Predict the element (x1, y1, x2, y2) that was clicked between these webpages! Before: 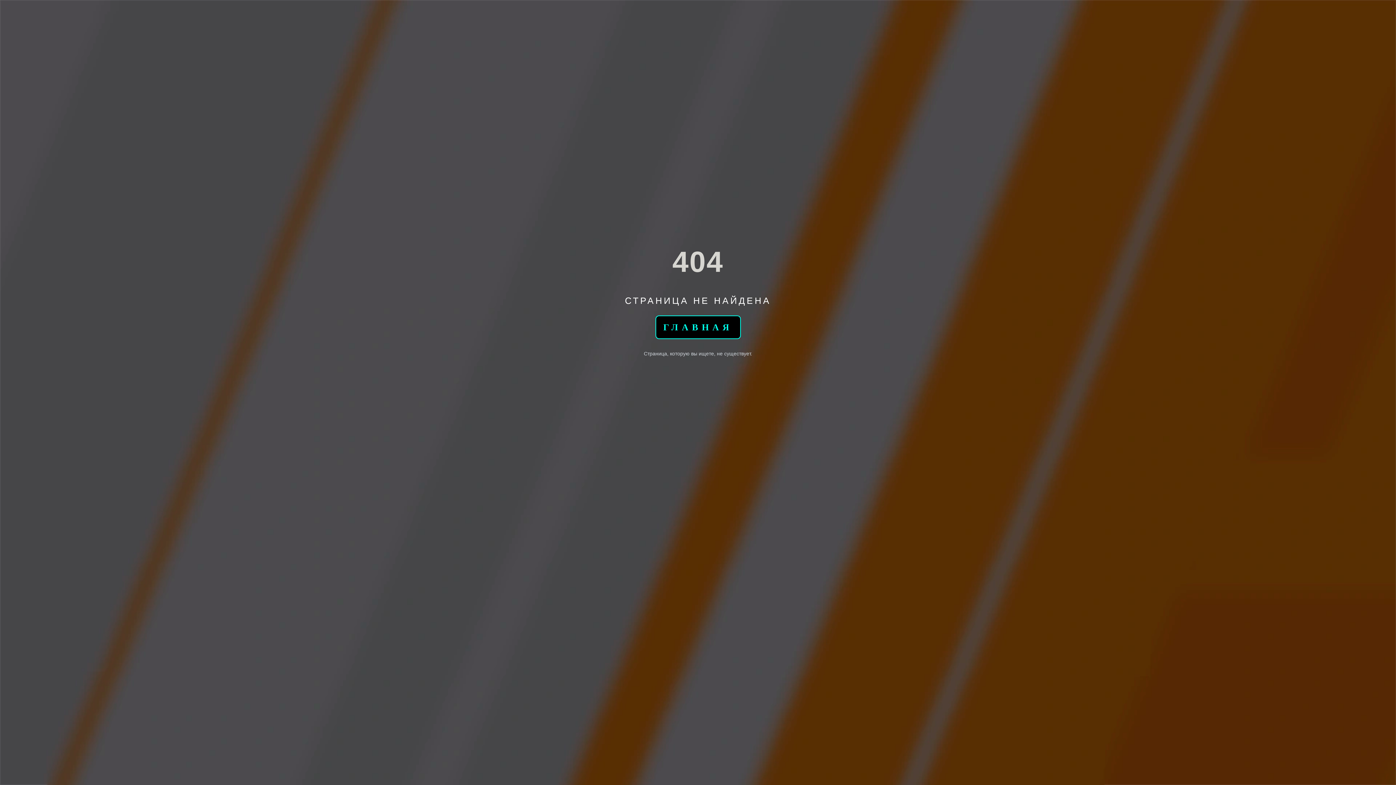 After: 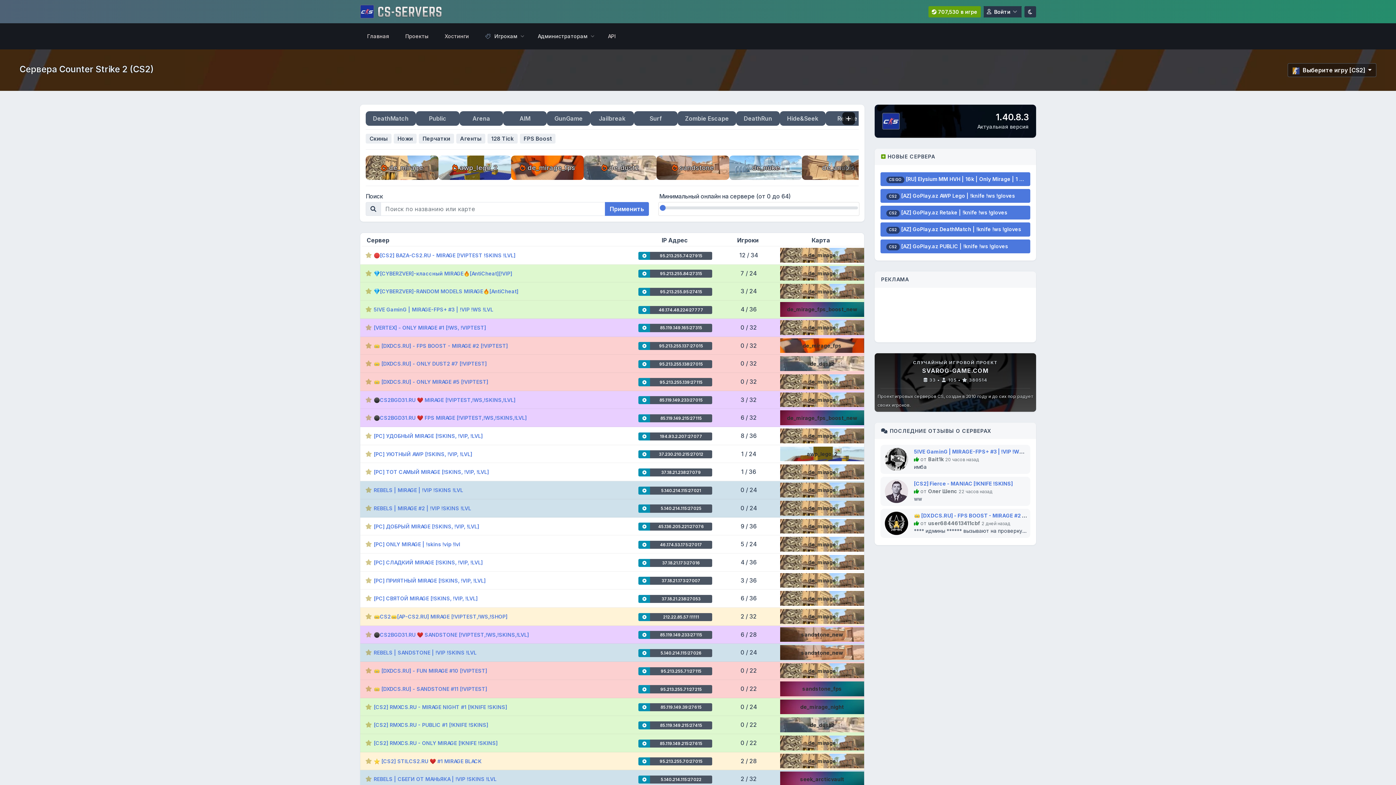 Action: label: ГЛАВНАЯ bbox: (655, 315, 740, 339)